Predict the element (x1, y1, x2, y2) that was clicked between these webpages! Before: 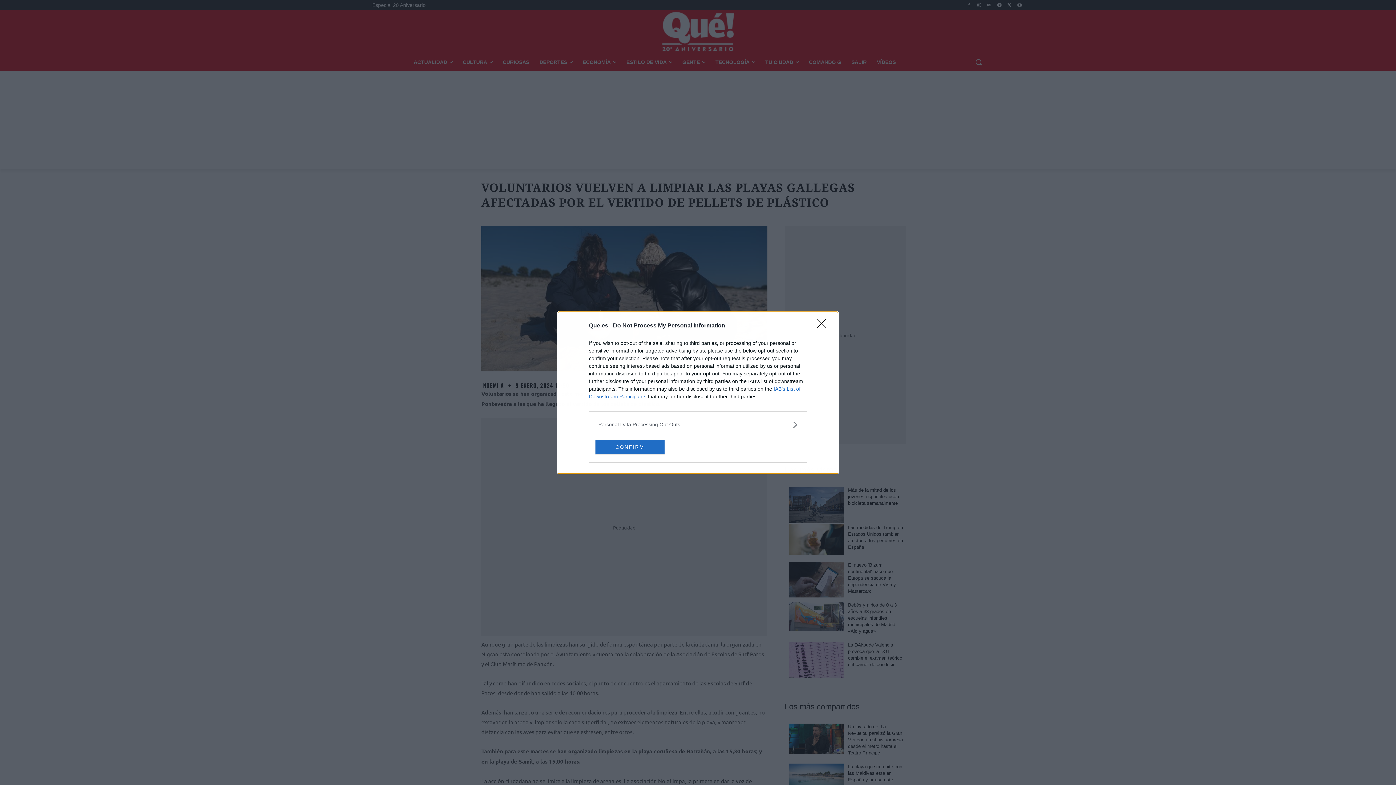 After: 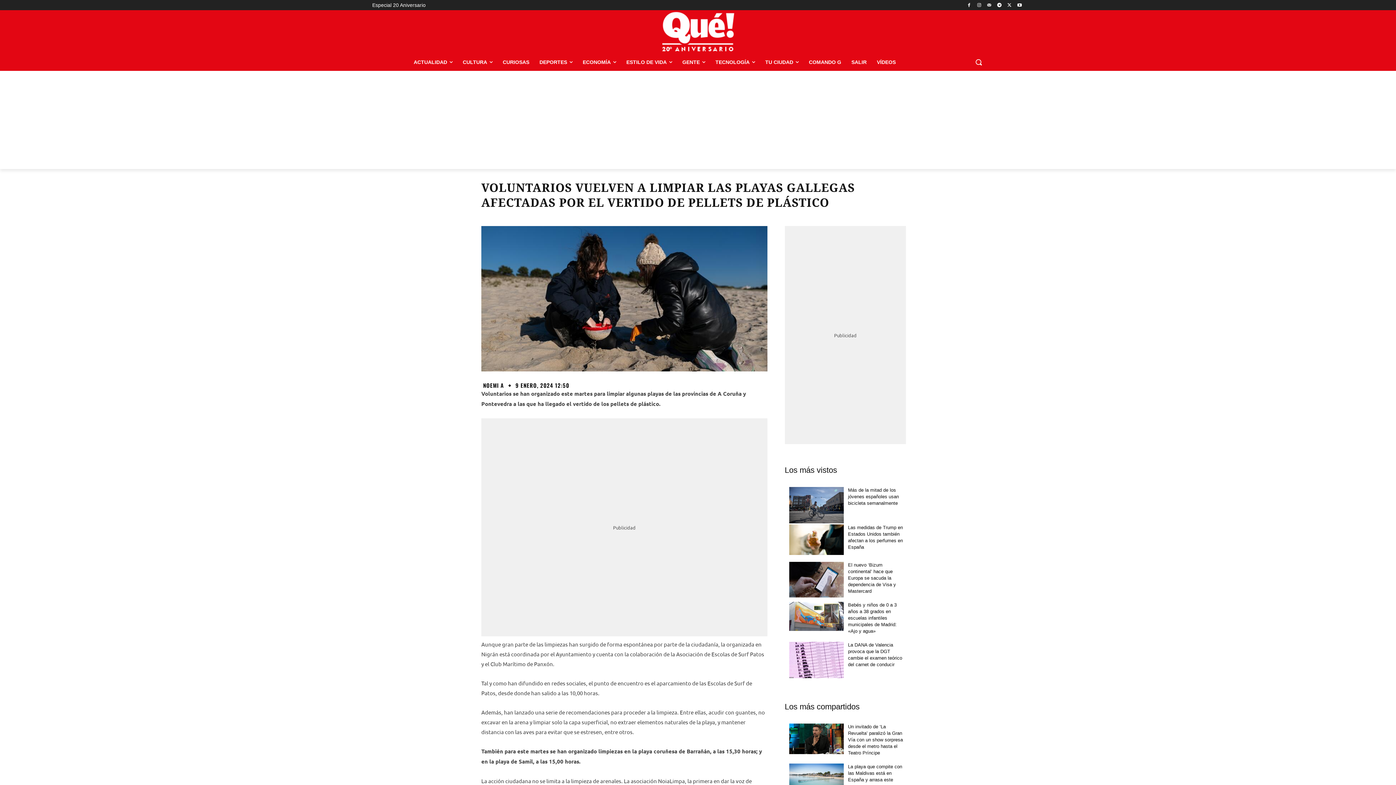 Action: bbox: (817, 319, 830, 332) label: Close